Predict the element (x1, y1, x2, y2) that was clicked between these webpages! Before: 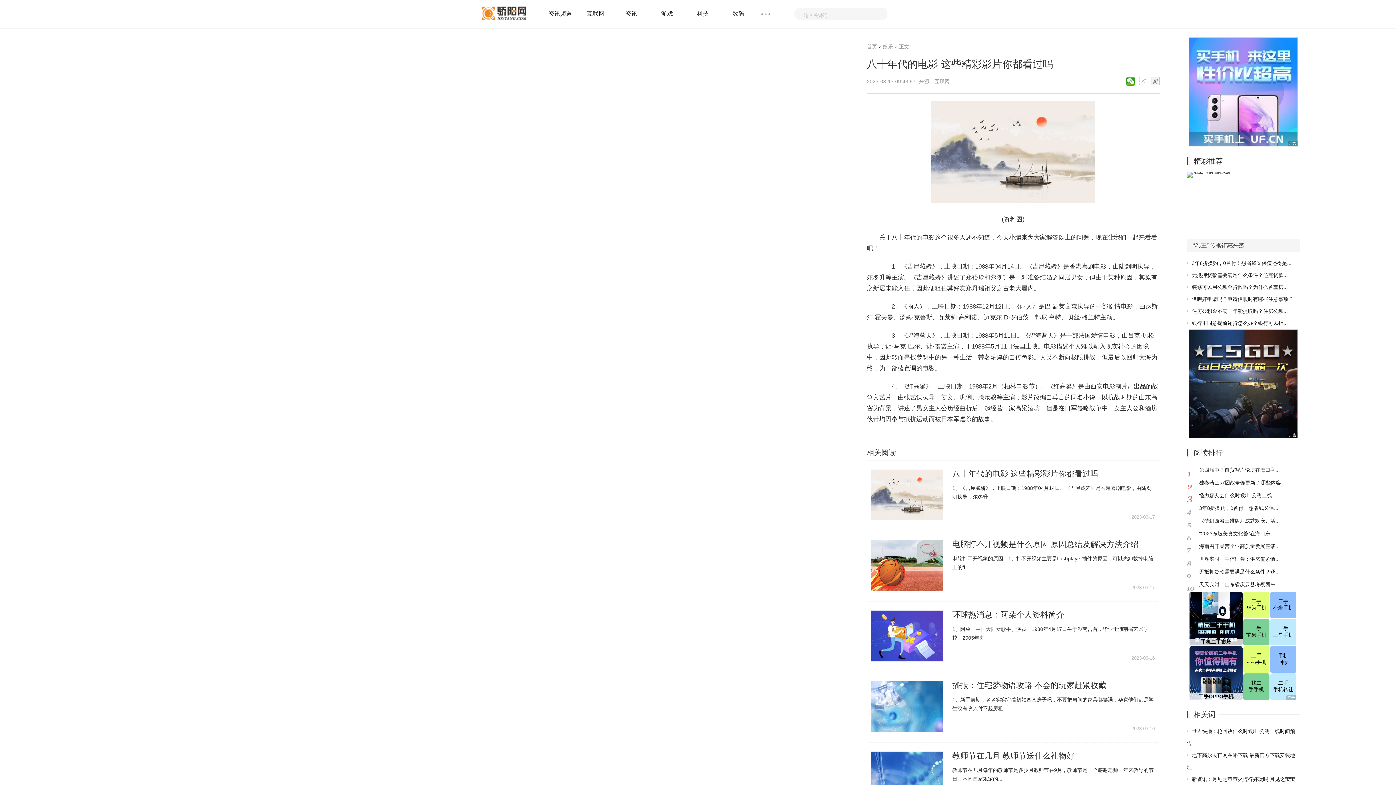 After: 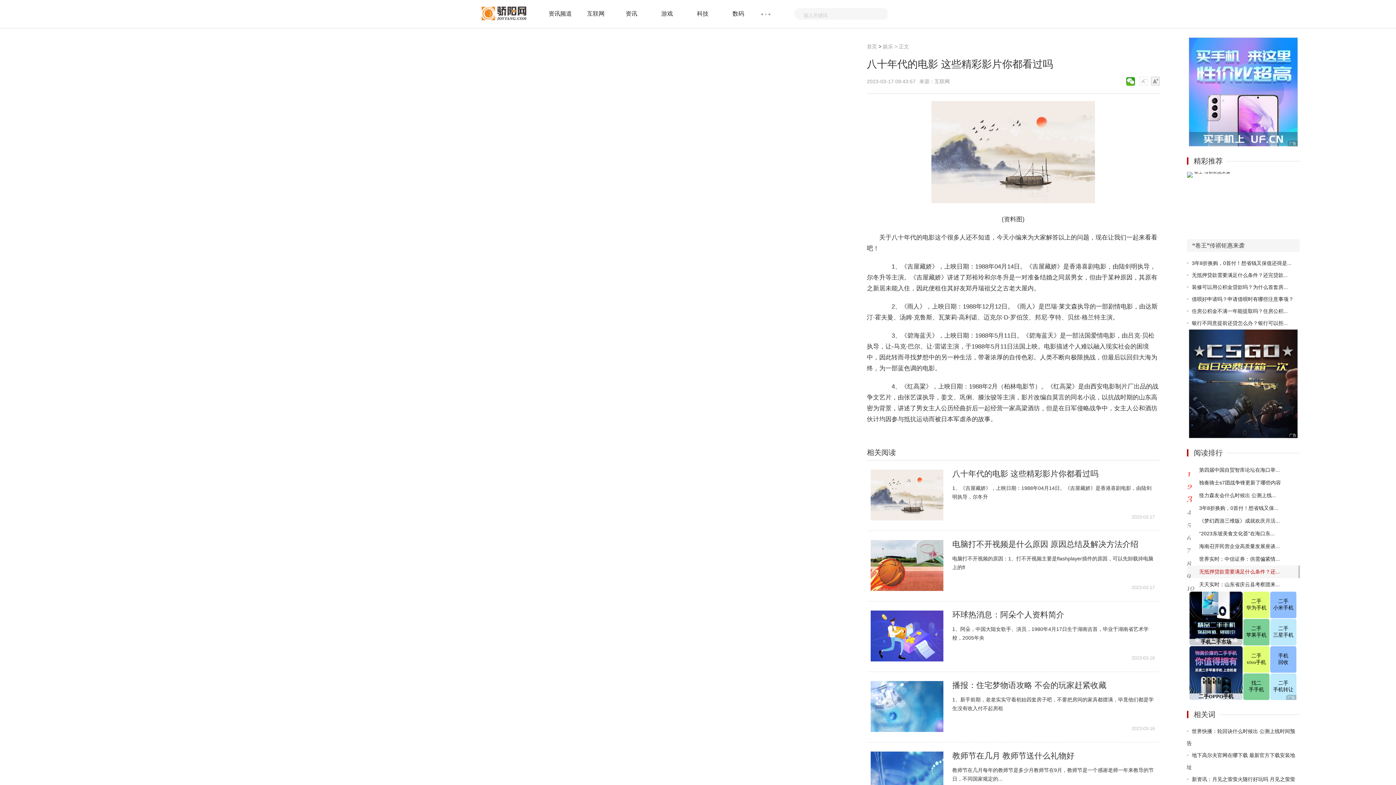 Action: label: 无抵押贷款需要满足什么条件？还... bbox: (1199, 565, 1280, 578)